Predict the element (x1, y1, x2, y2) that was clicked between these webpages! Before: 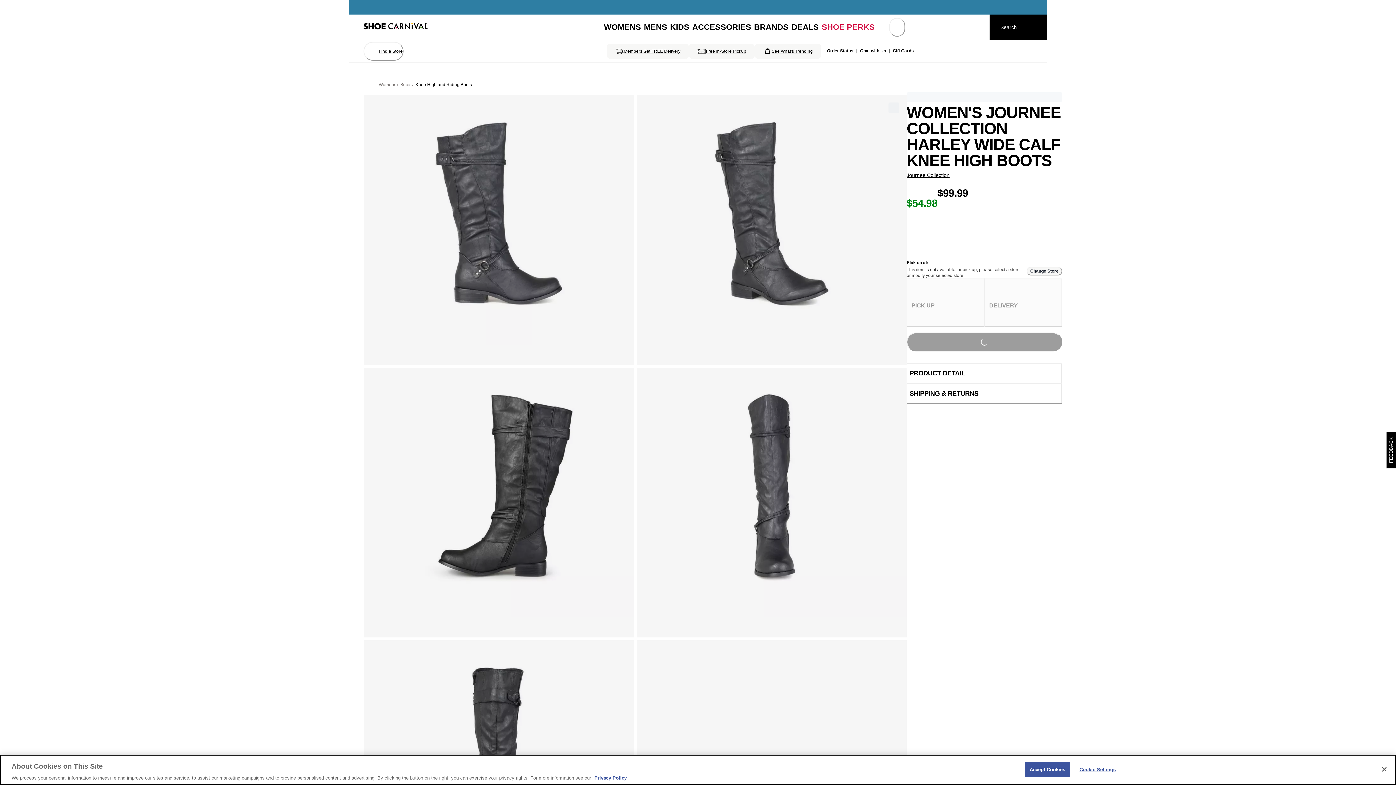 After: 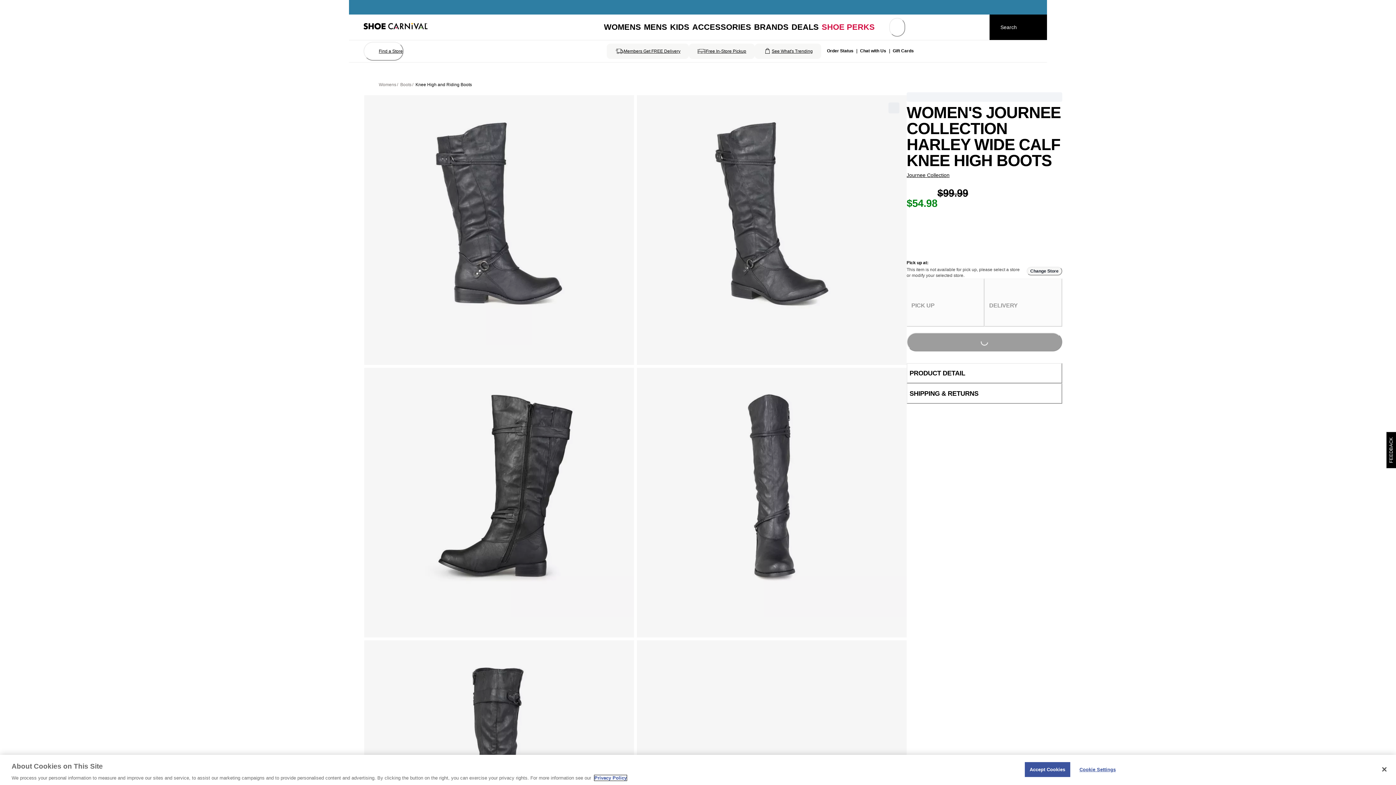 Action: label: More information about your privacy, opens in a new tab bbox: (594, 775, 626, 781)